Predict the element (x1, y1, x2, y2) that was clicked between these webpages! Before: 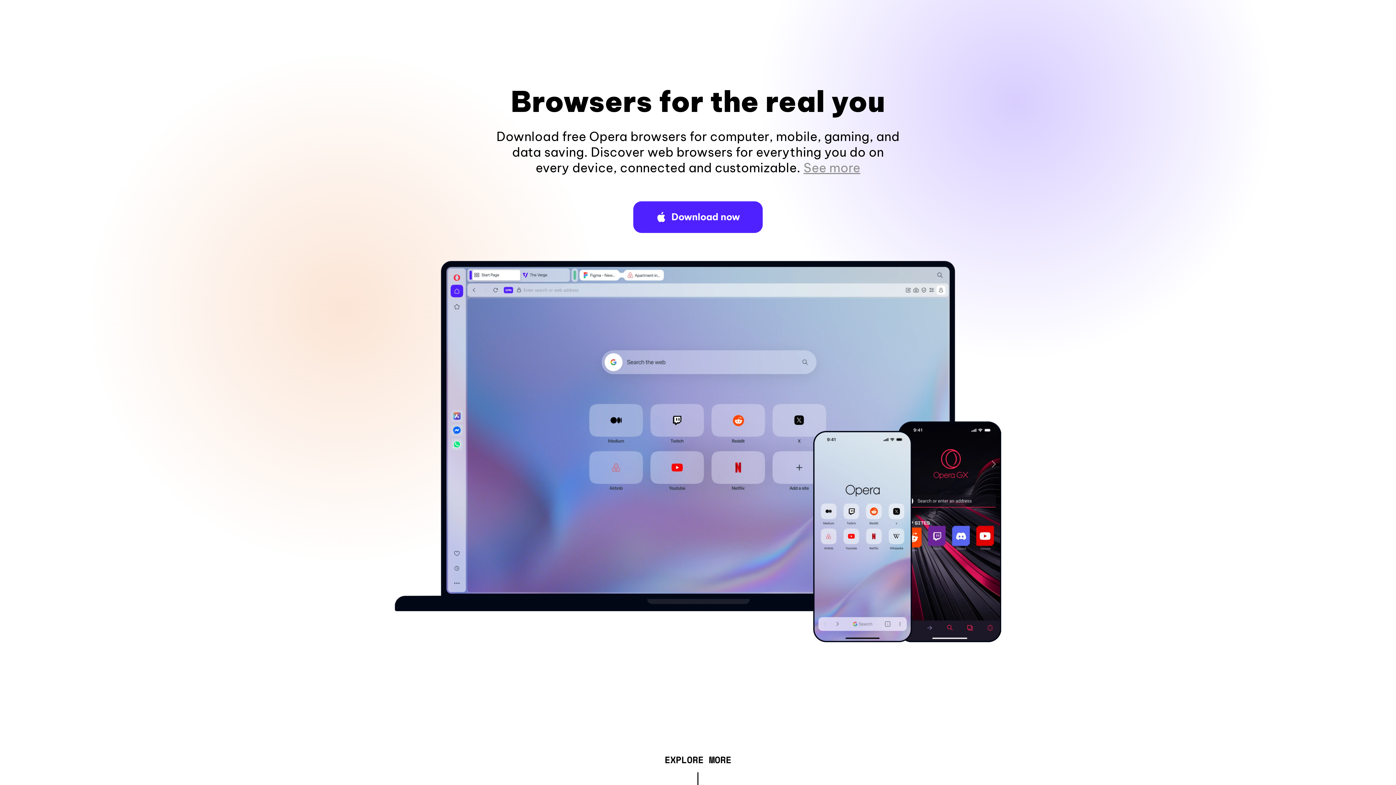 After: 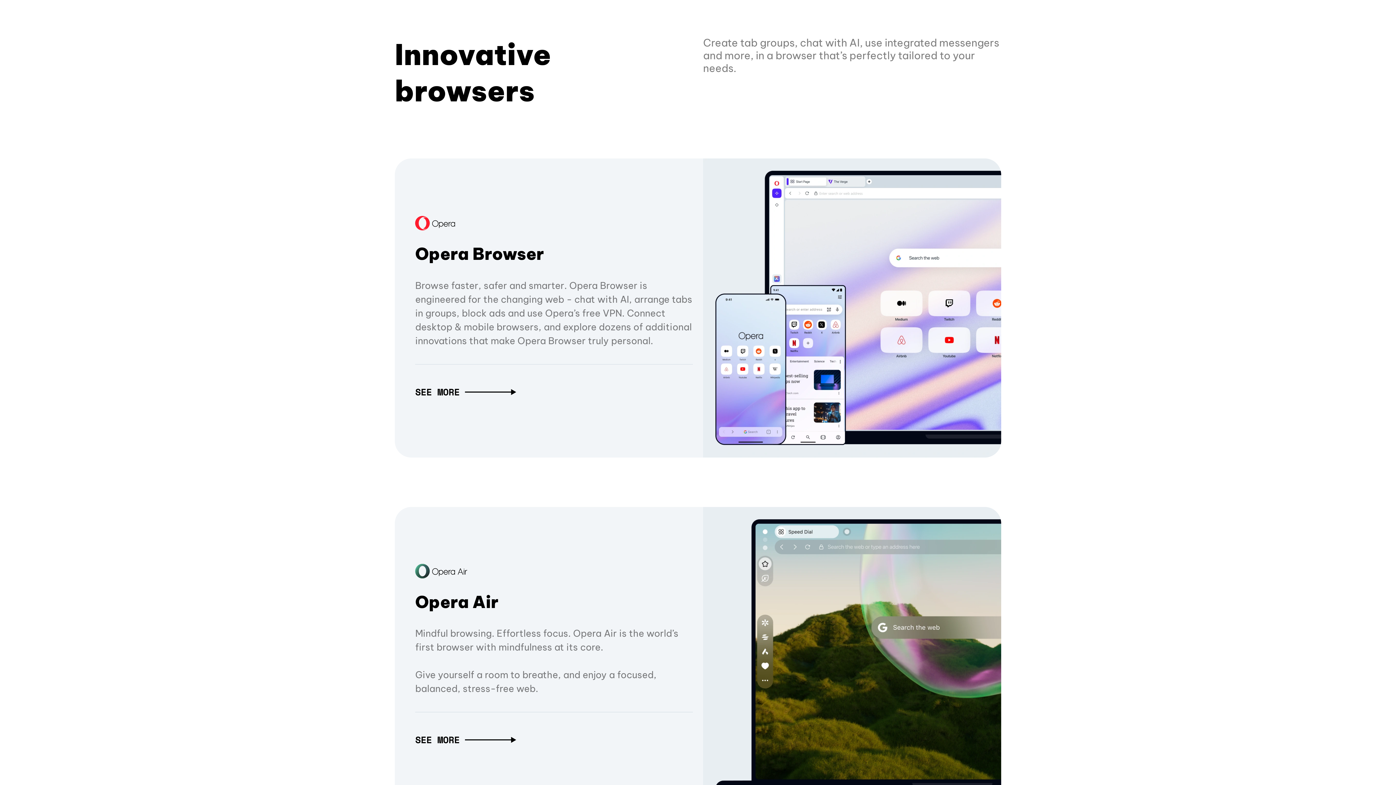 Action: bbox: (664, 757, 731, 765) label: EXPLORE MORE